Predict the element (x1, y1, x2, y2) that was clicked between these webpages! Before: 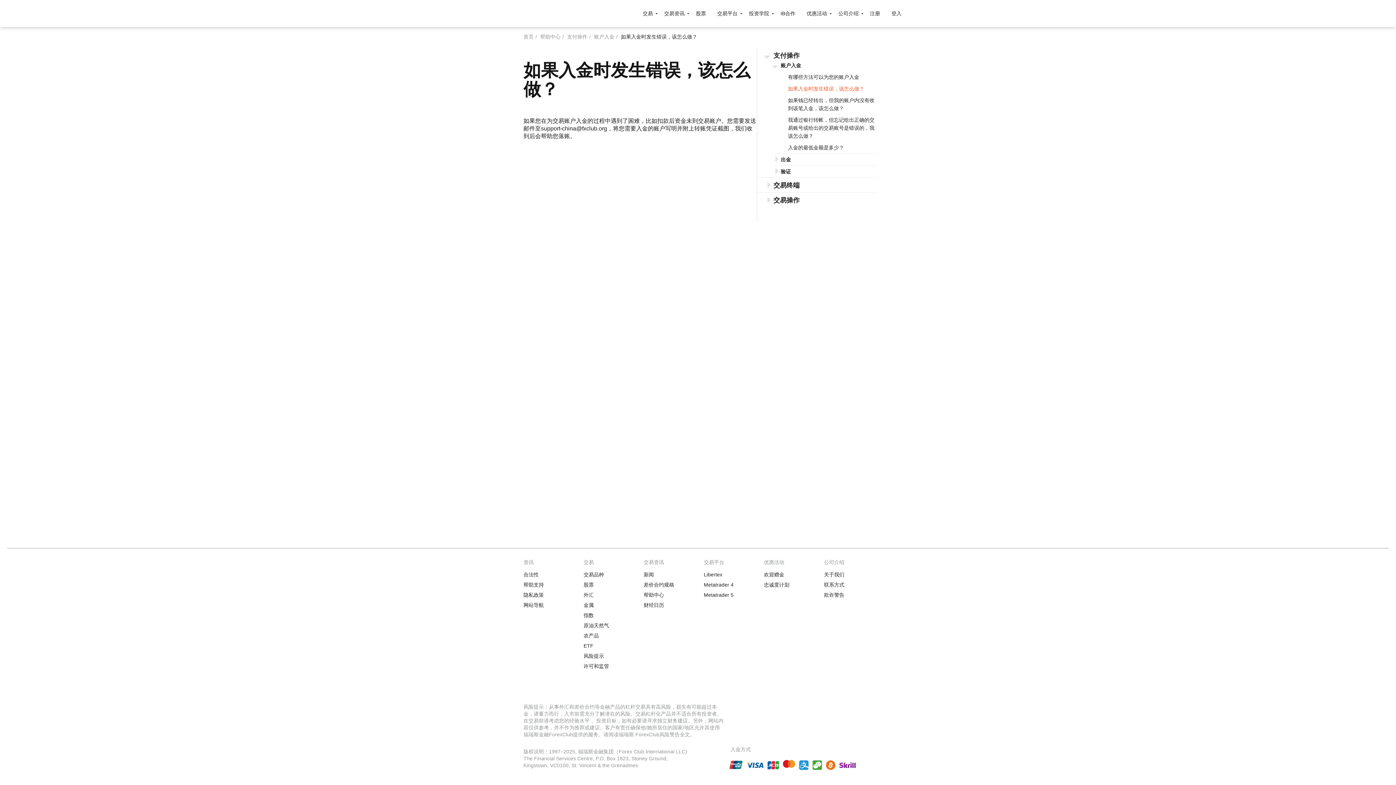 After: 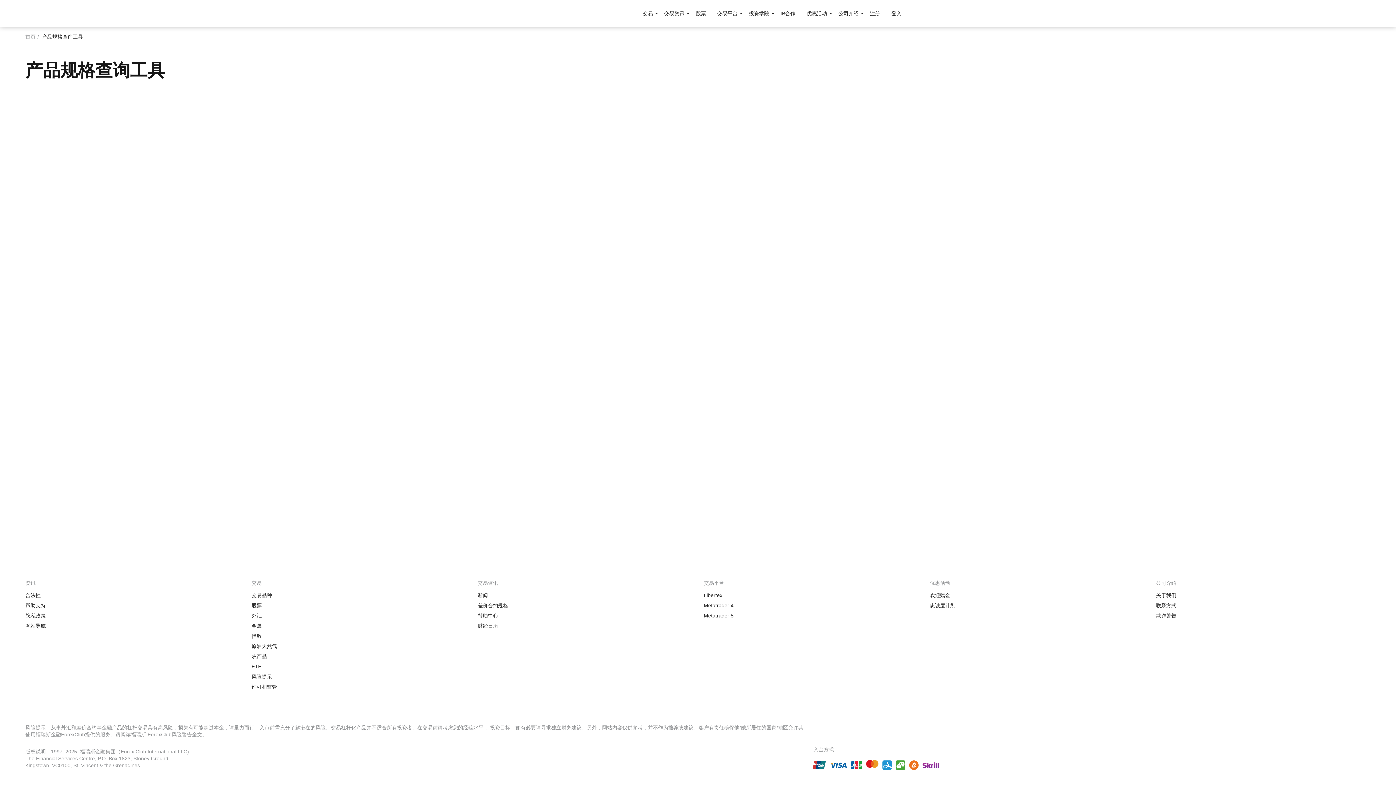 Action: label: 差价合约规格 bbox: (643, 582, 674, 588)